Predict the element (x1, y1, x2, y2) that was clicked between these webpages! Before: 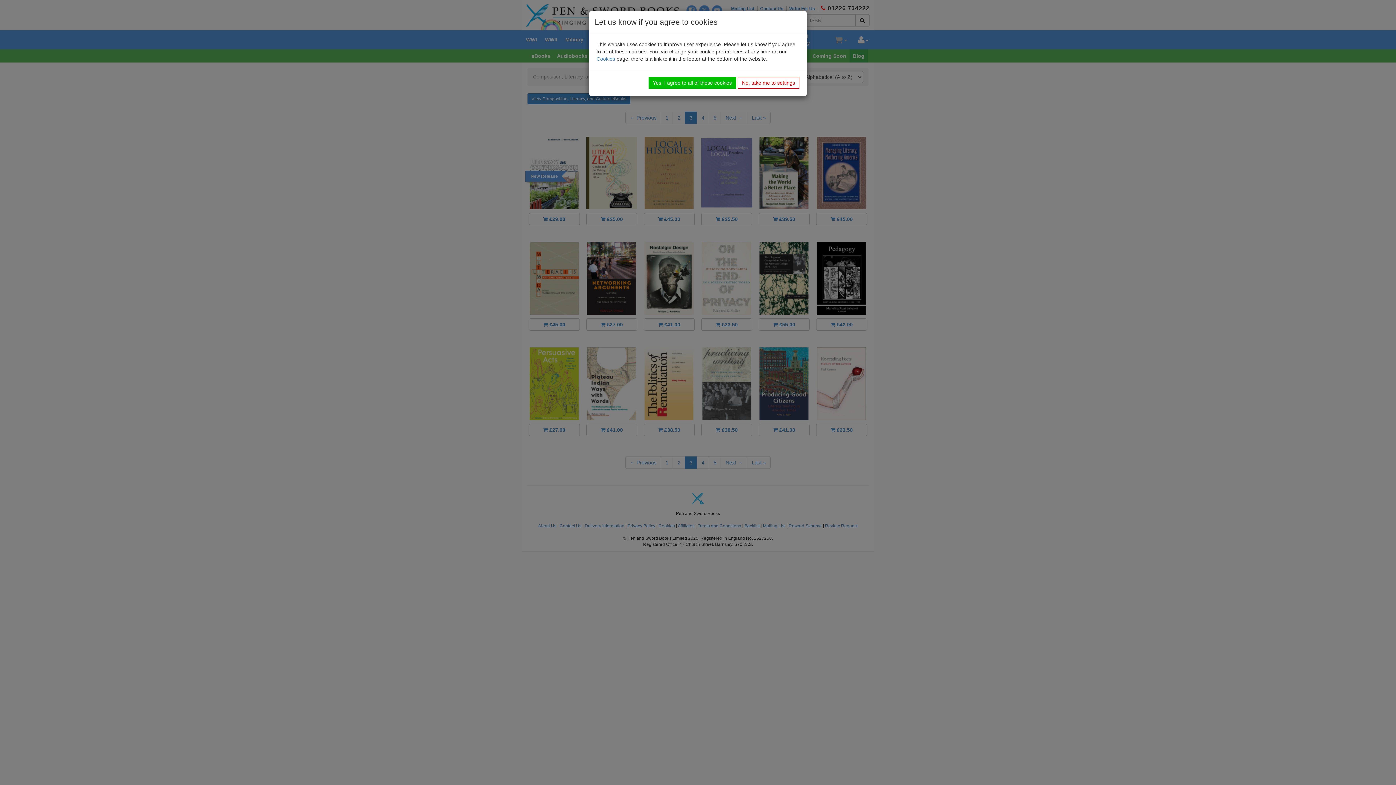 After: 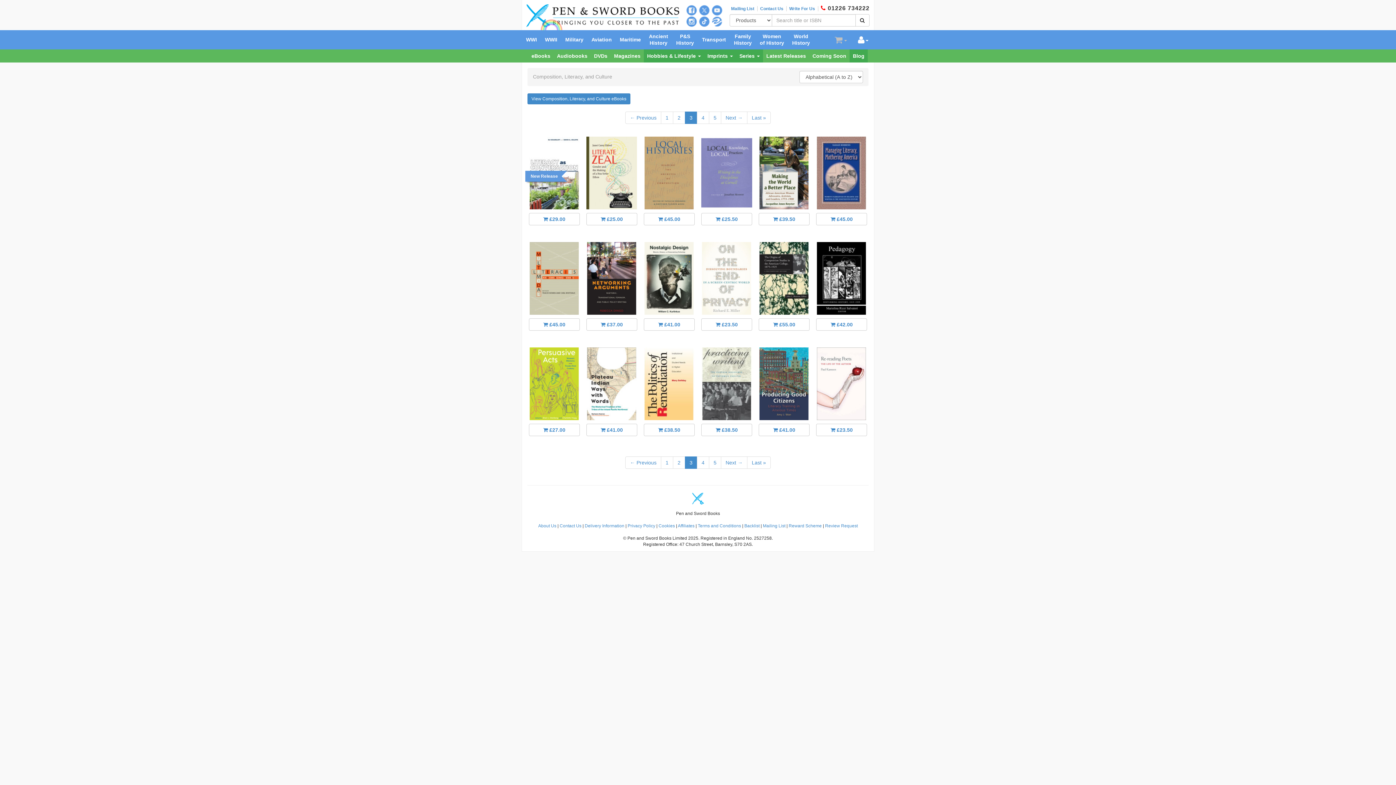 Action: bbox: (648, 77, 736, 88) label: Yes, I agree to all of these cookies